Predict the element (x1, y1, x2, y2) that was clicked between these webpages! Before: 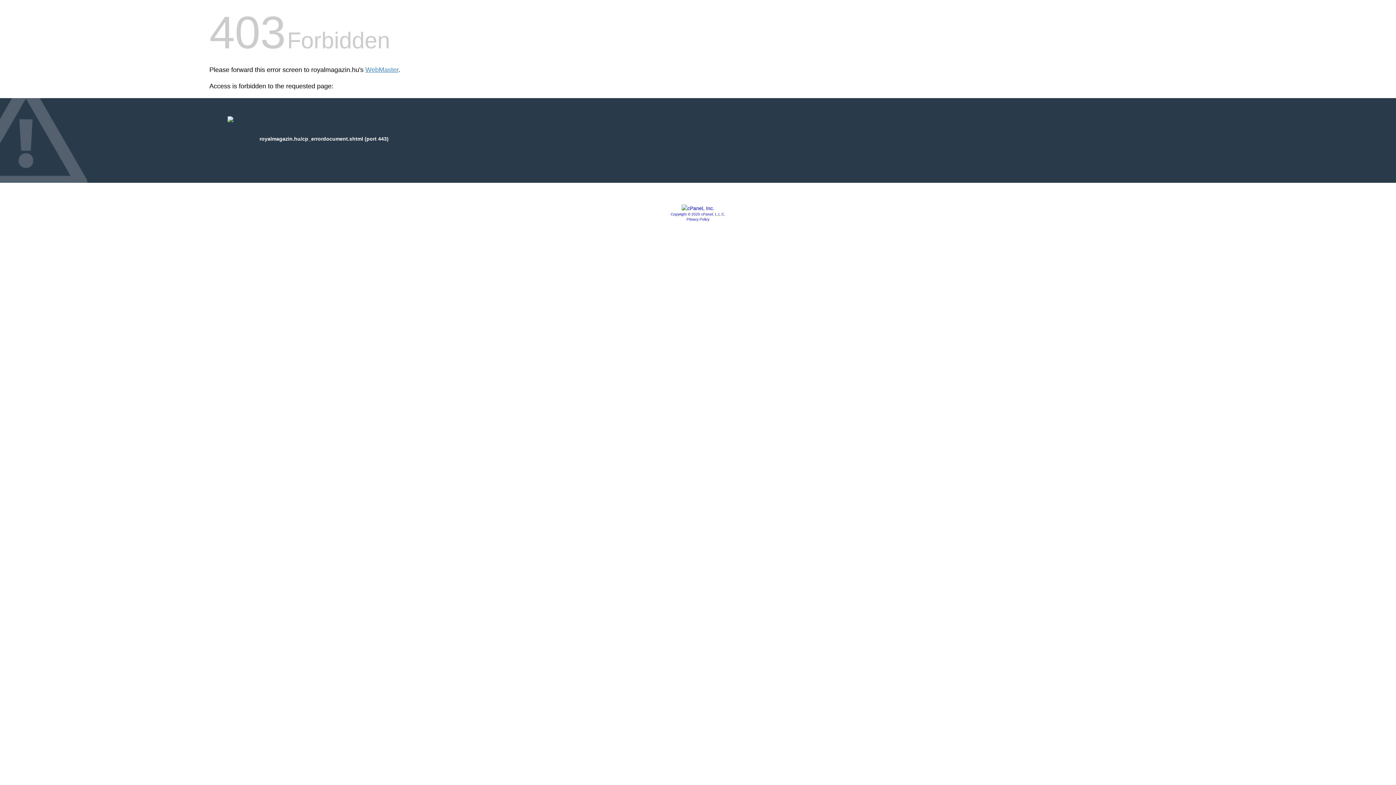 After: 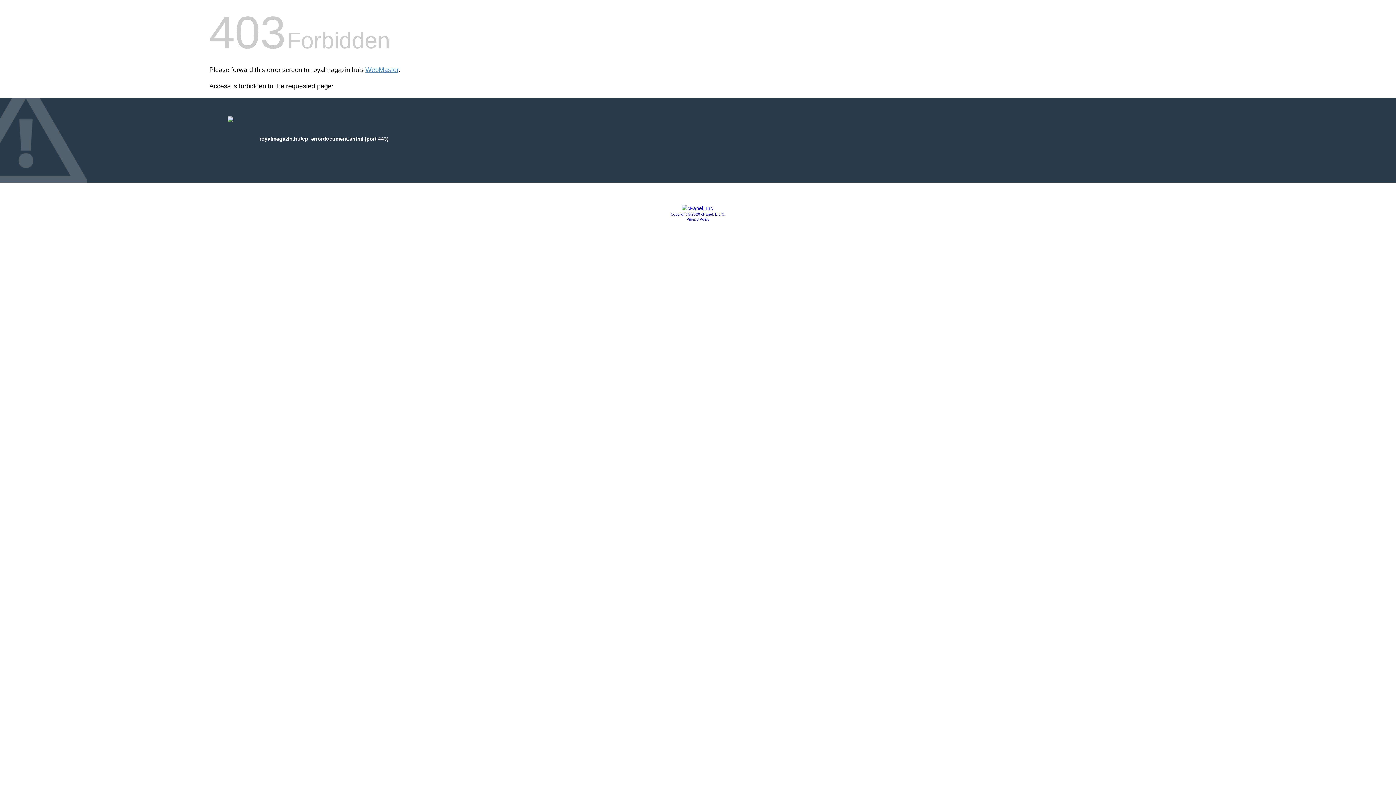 Action: bbox: (681, 205, 714, 211)